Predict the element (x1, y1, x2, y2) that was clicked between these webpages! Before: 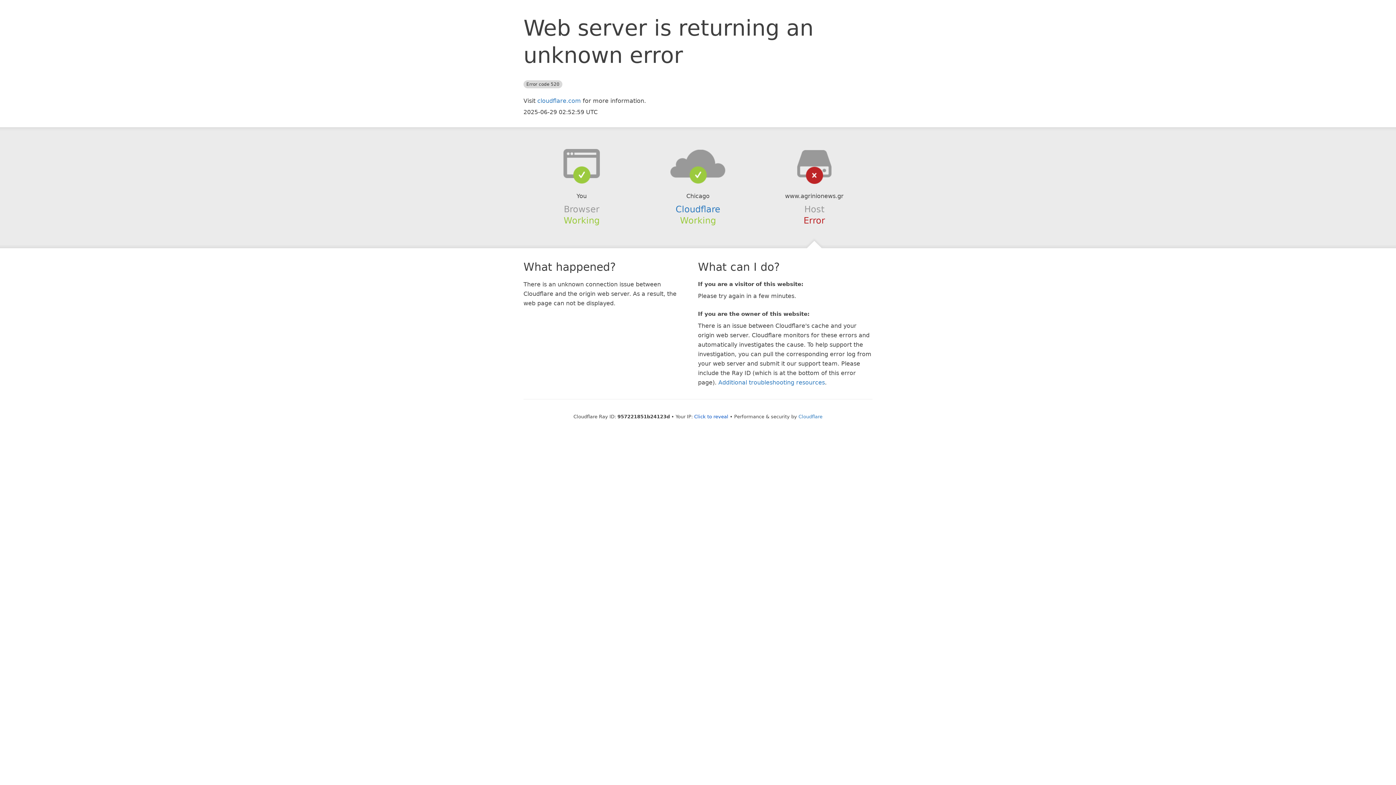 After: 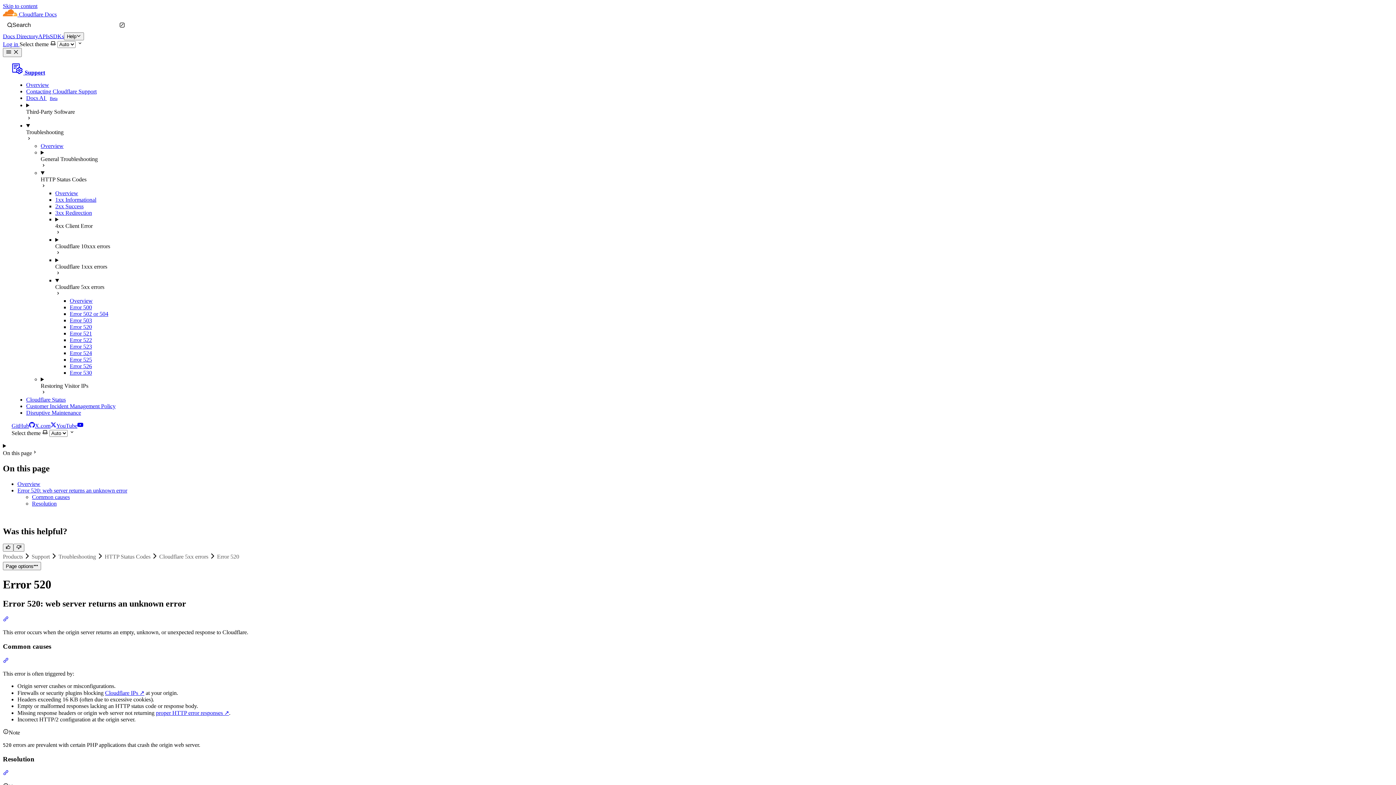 Action: label: Additional troubleshooting resources bbox: (718, 379, 825, 386)